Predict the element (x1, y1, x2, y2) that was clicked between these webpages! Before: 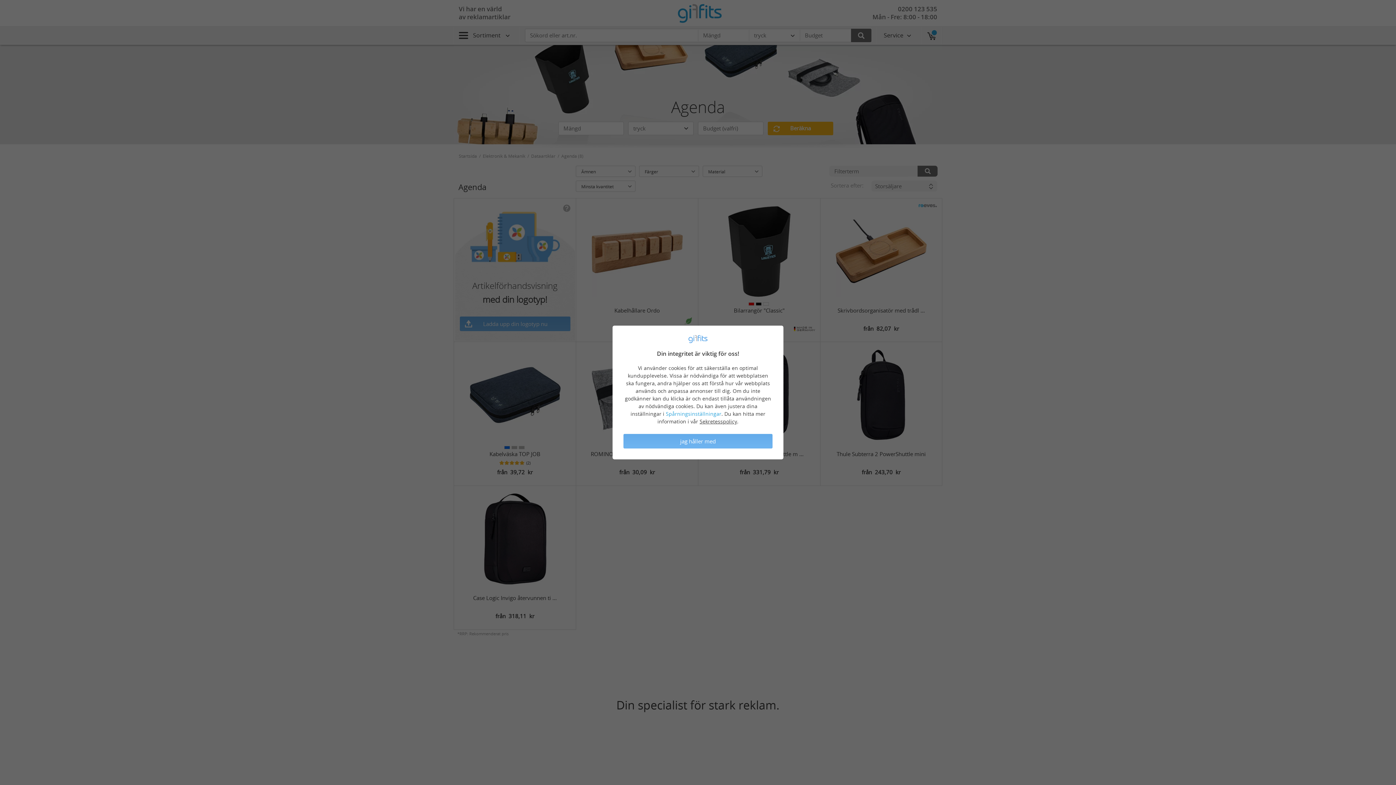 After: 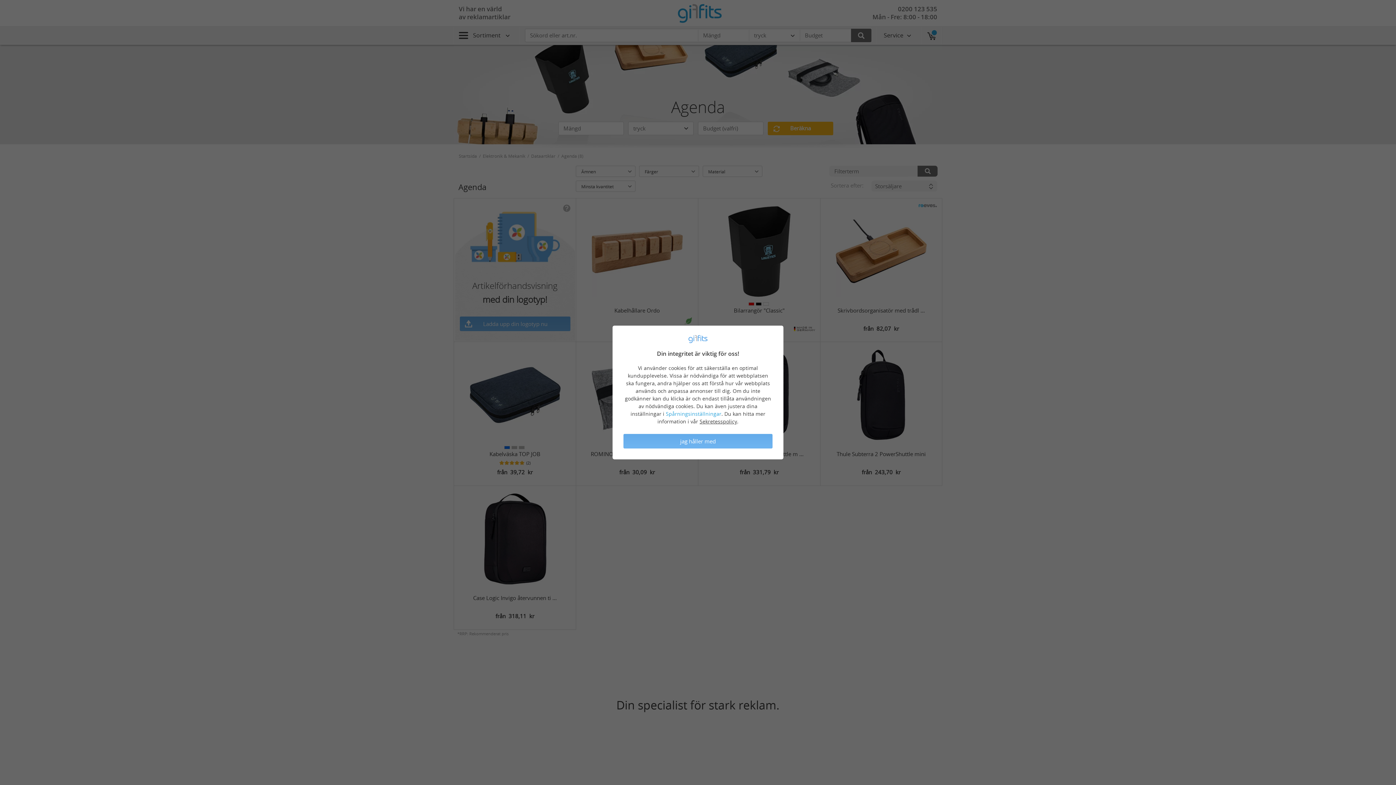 Action: label: Sekretesspolicy bbox: (699, 418, 737, 425)